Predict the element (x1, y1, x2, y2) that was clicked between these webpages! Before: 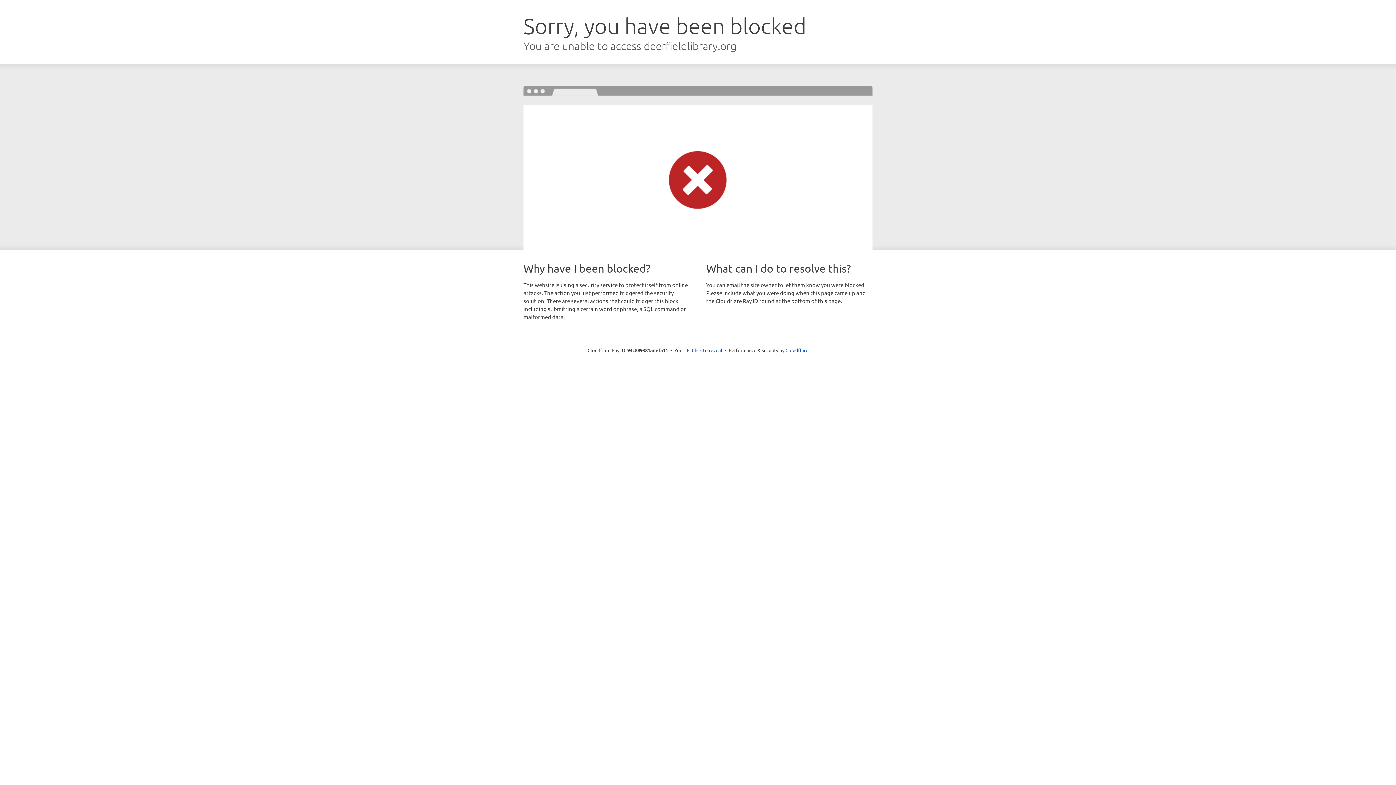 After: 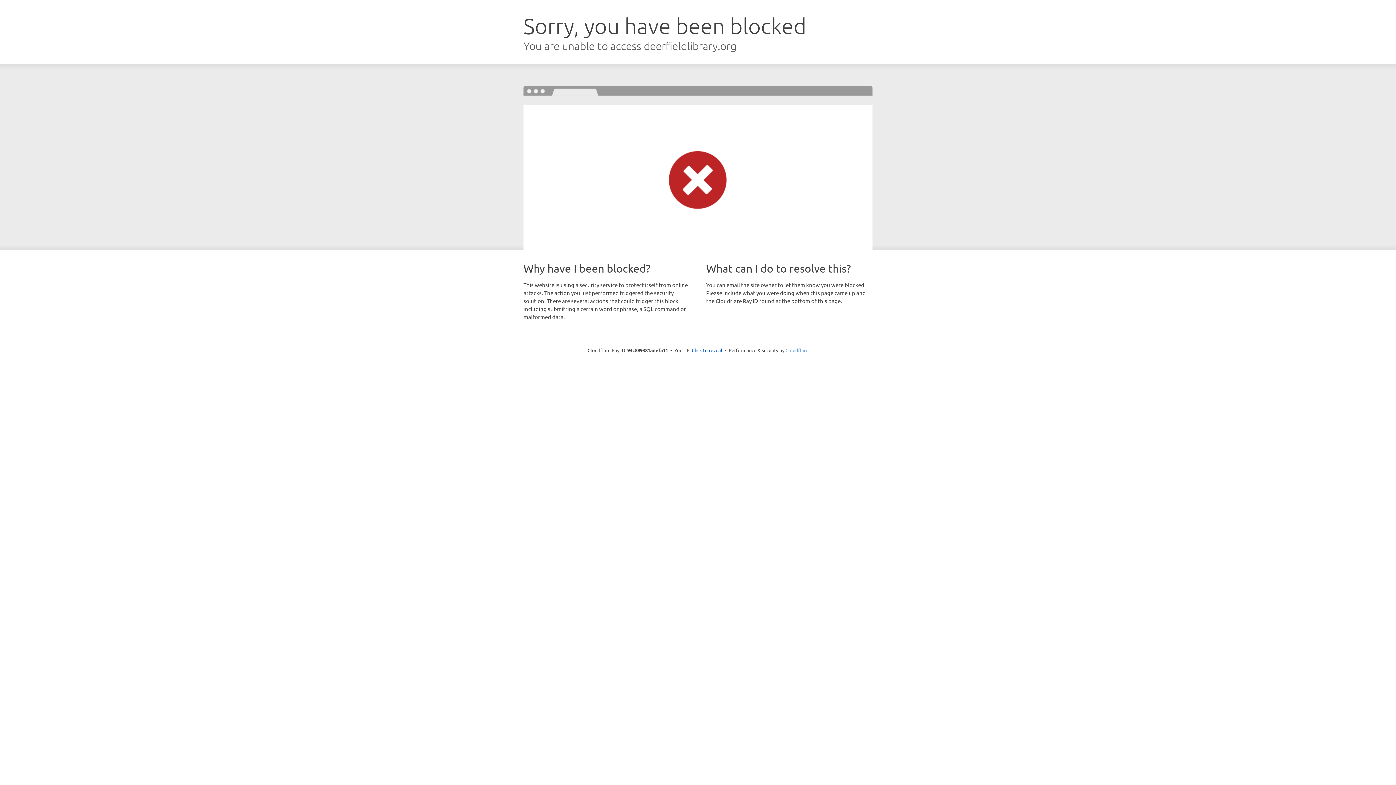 Action: label: Cloudflare bbox: (785, 347, 808, 353)